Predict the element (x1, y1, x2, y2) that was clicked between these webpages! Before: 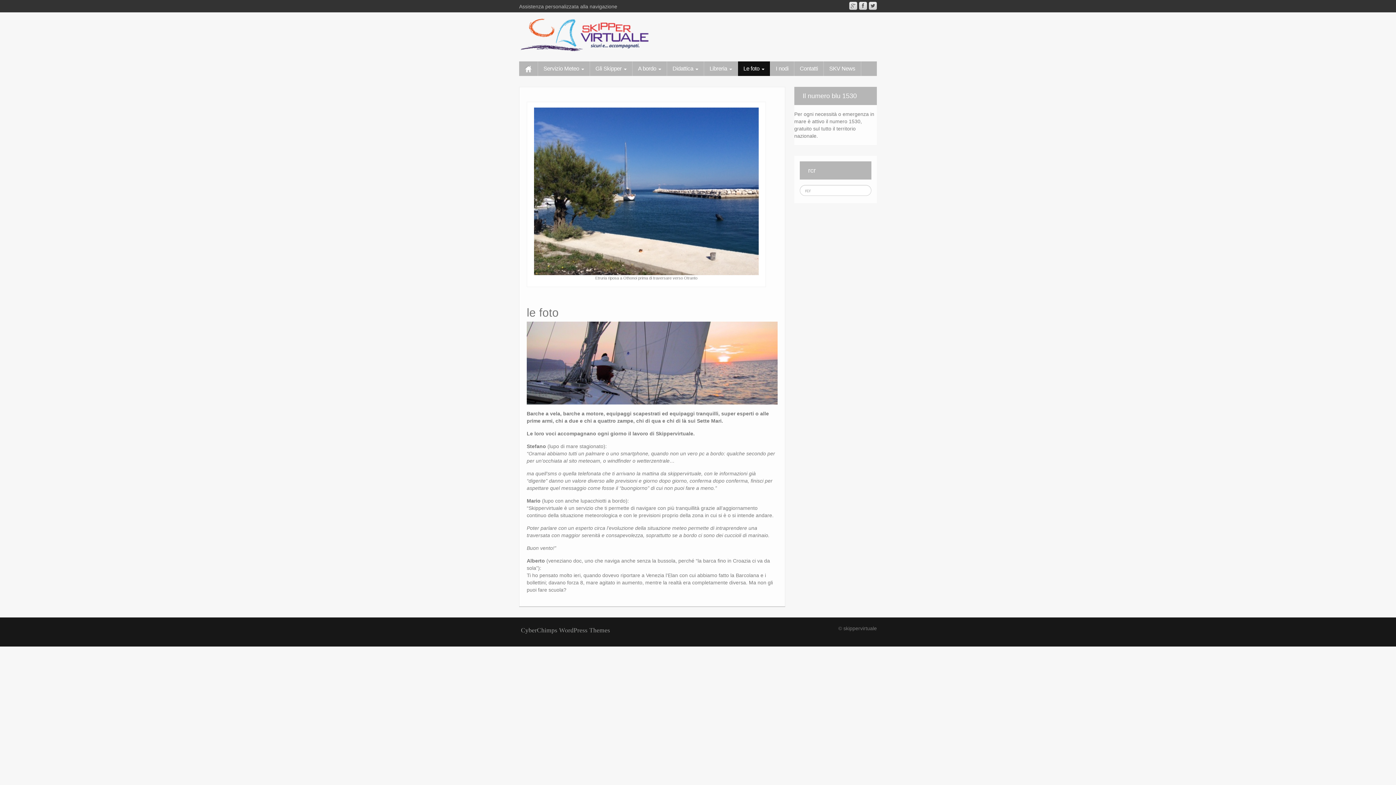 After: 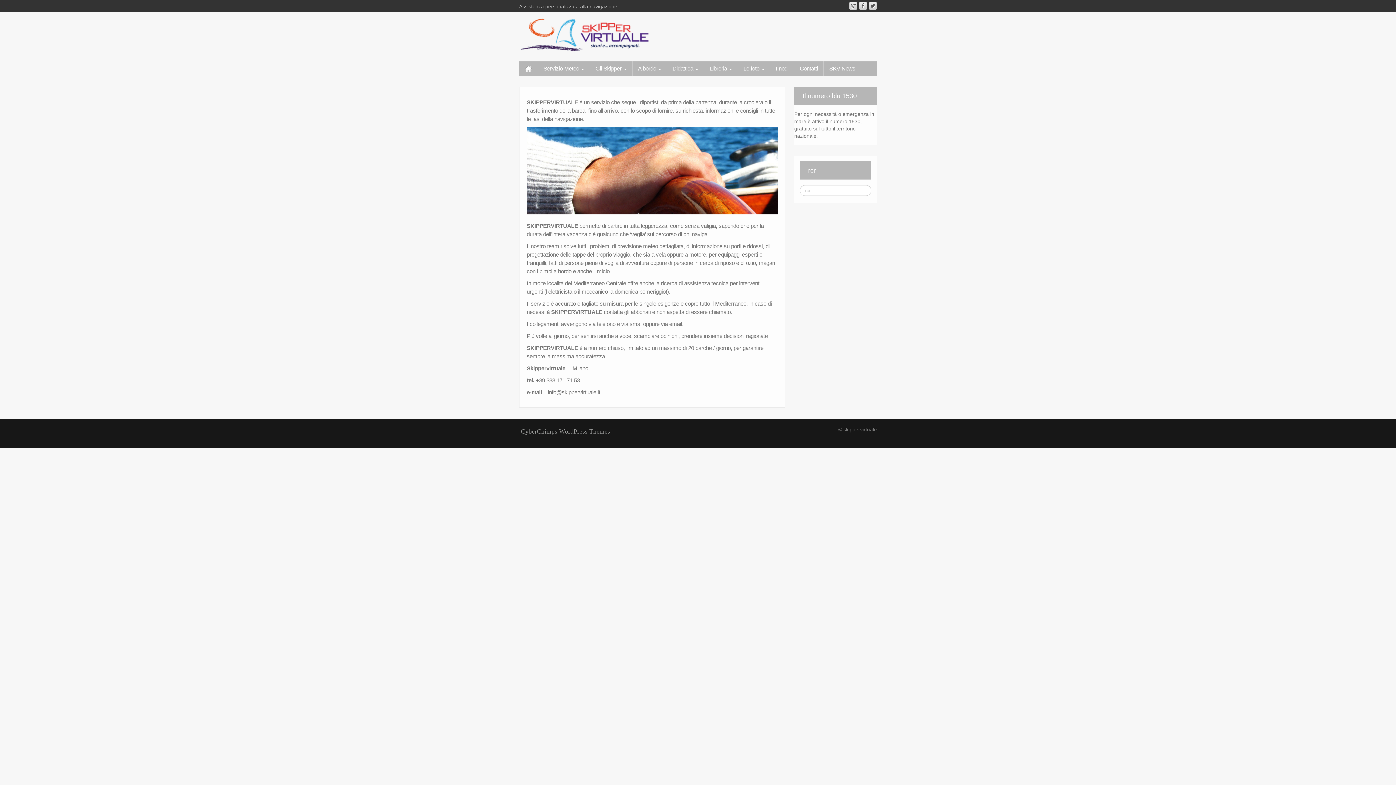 Action: bbox: (519, 32, 650, 38)